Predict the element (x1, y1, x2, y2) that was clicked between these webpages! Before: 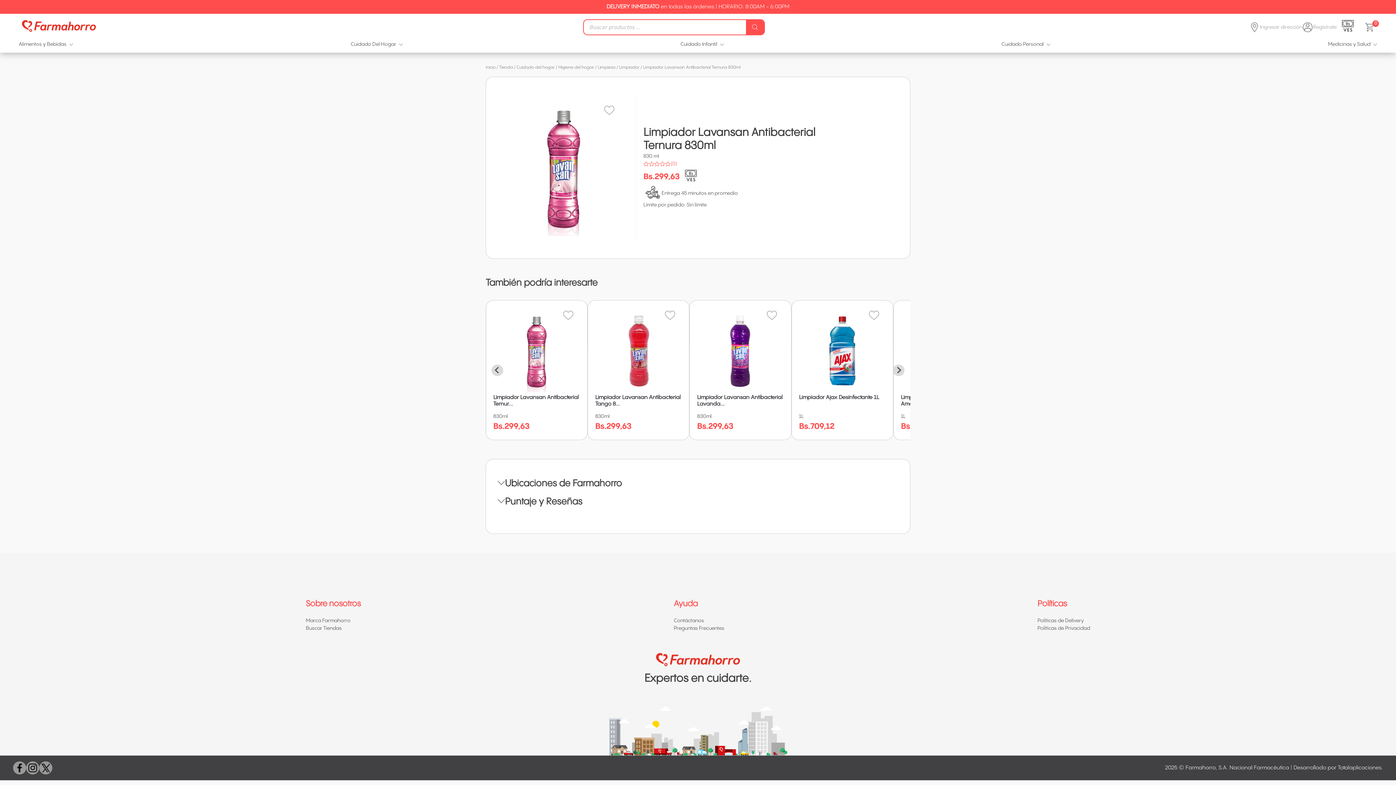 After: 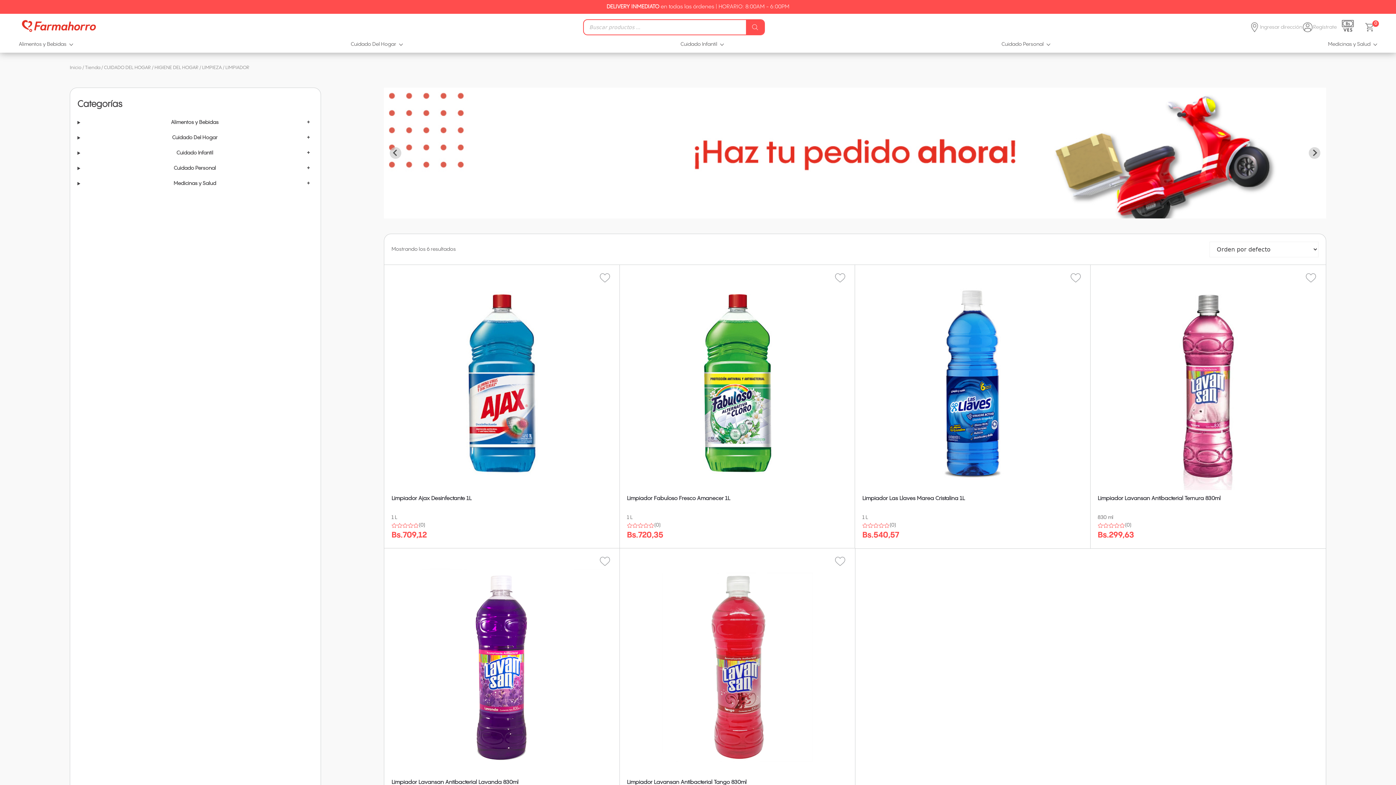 Action: bbox: (619, 64, 639, 70) label: Limpiador